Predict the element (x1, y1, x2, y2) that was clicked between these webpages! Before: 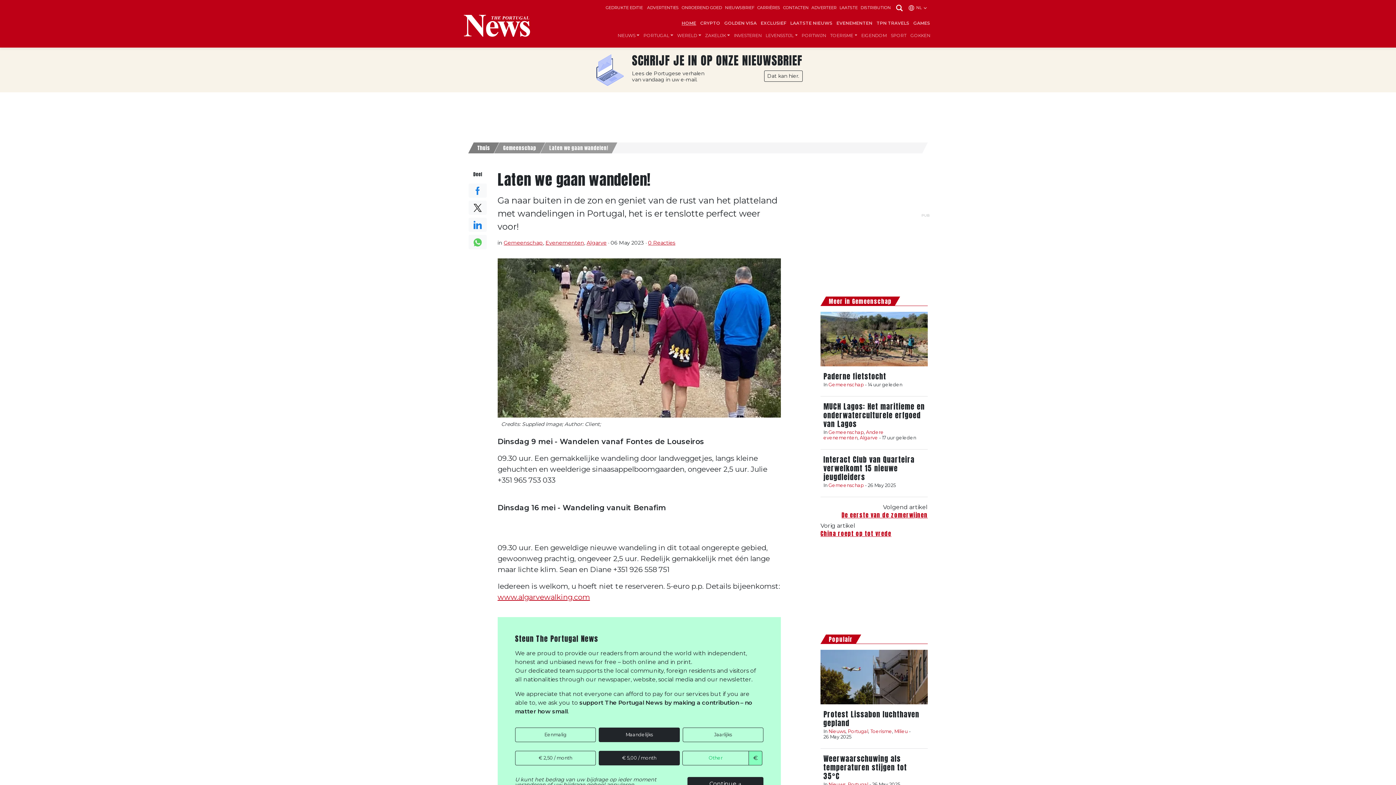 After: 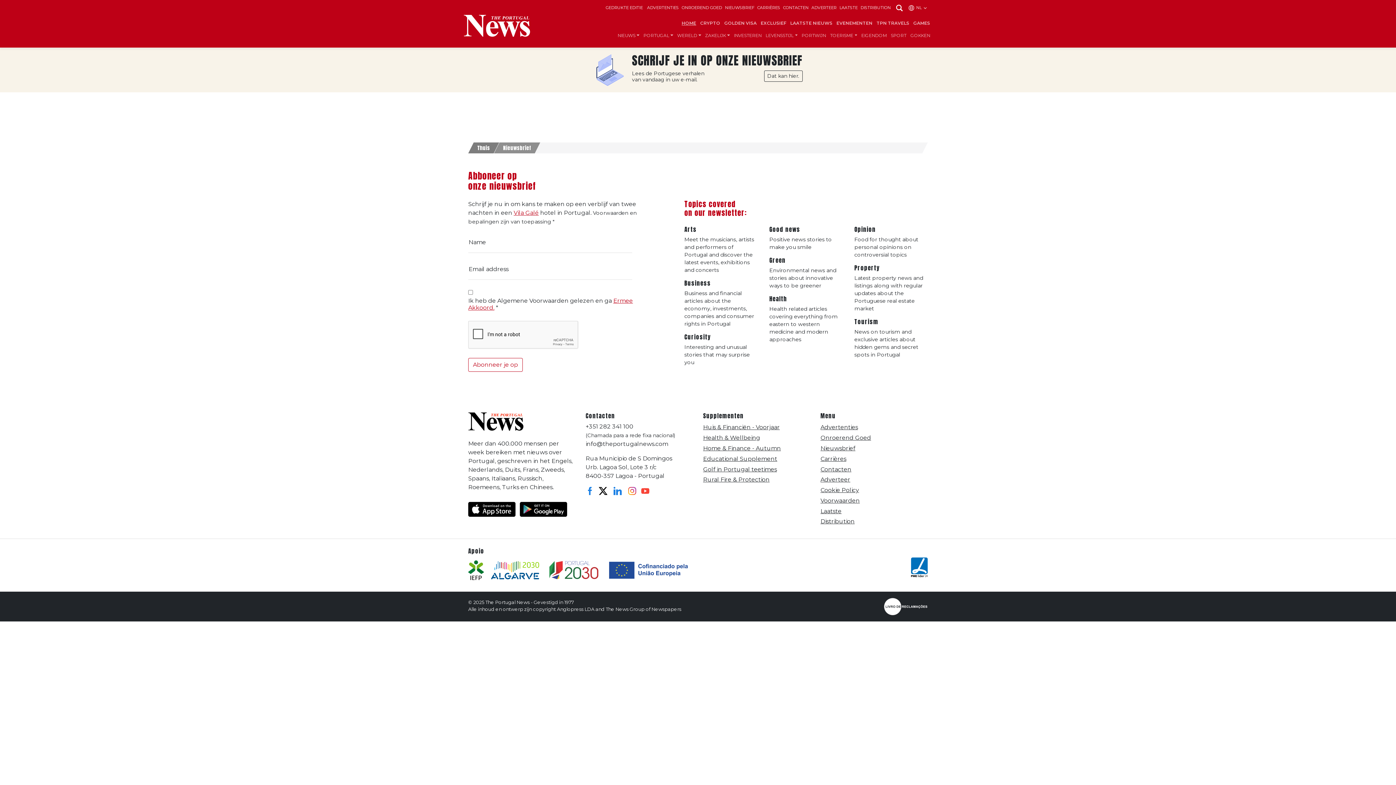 Action: bbox: (725, 5, 754, 10) label: NIEUWSBRIEF